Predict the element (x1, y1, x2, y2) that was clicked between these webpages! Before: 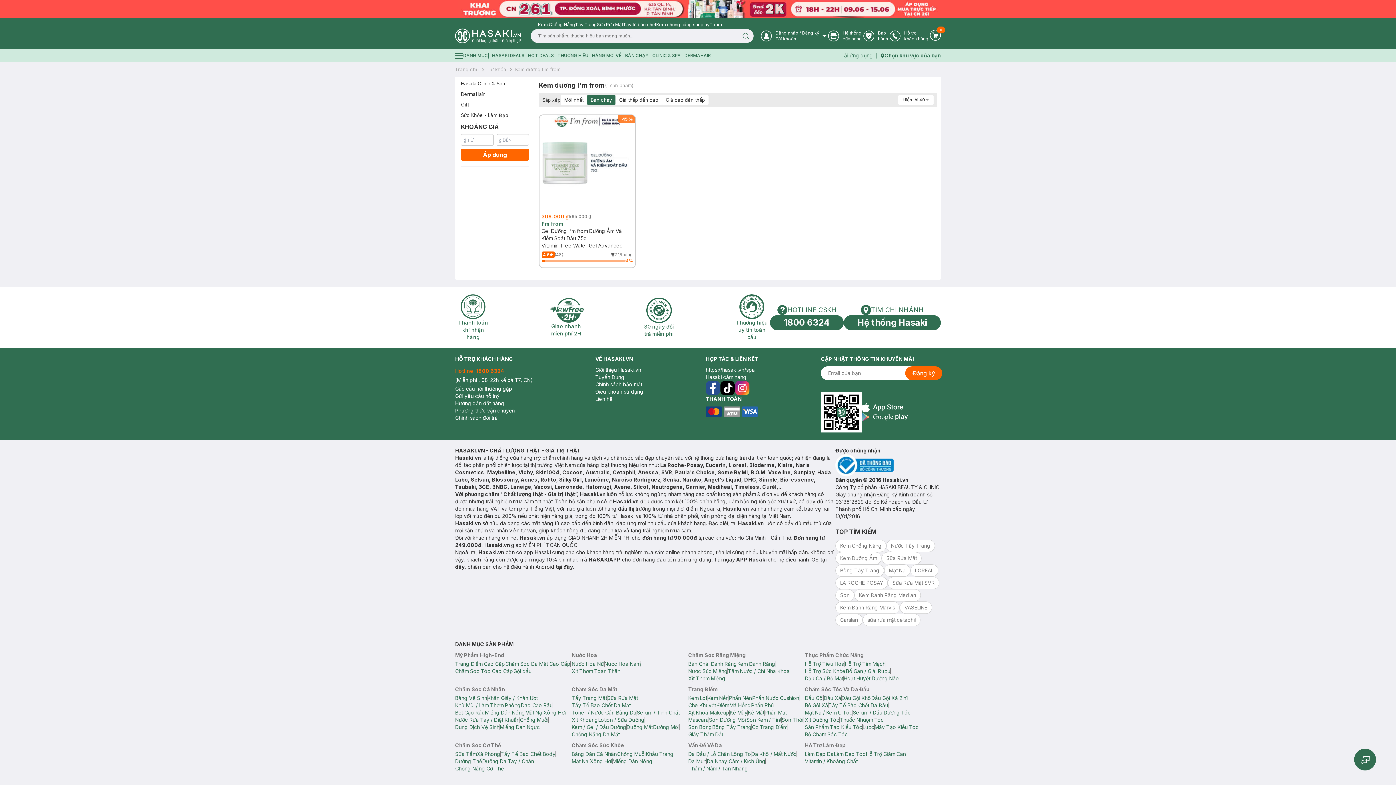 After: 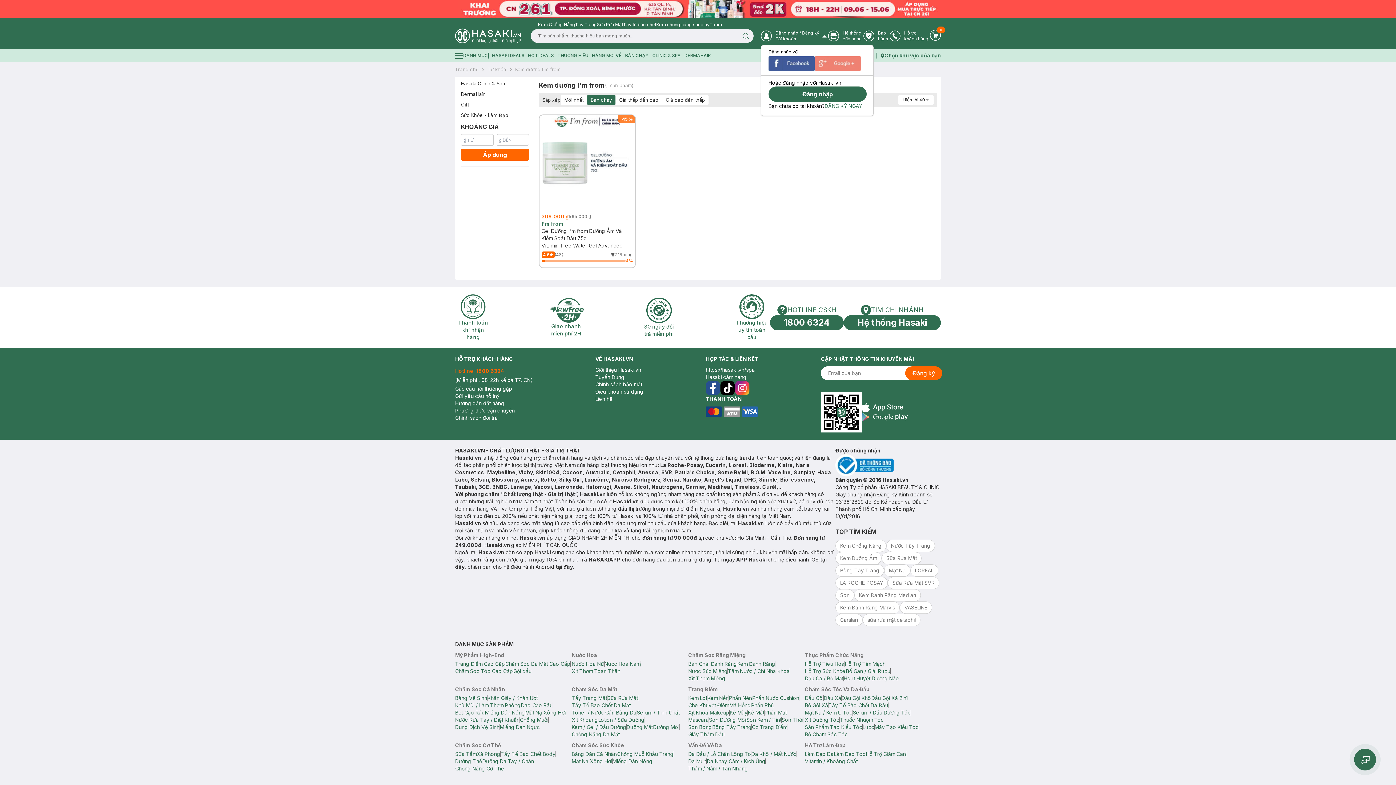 Action: bbox: (761, 29, 826, 42) label: User Icon

Đăng nhập / Đăng ký

Tài khoản